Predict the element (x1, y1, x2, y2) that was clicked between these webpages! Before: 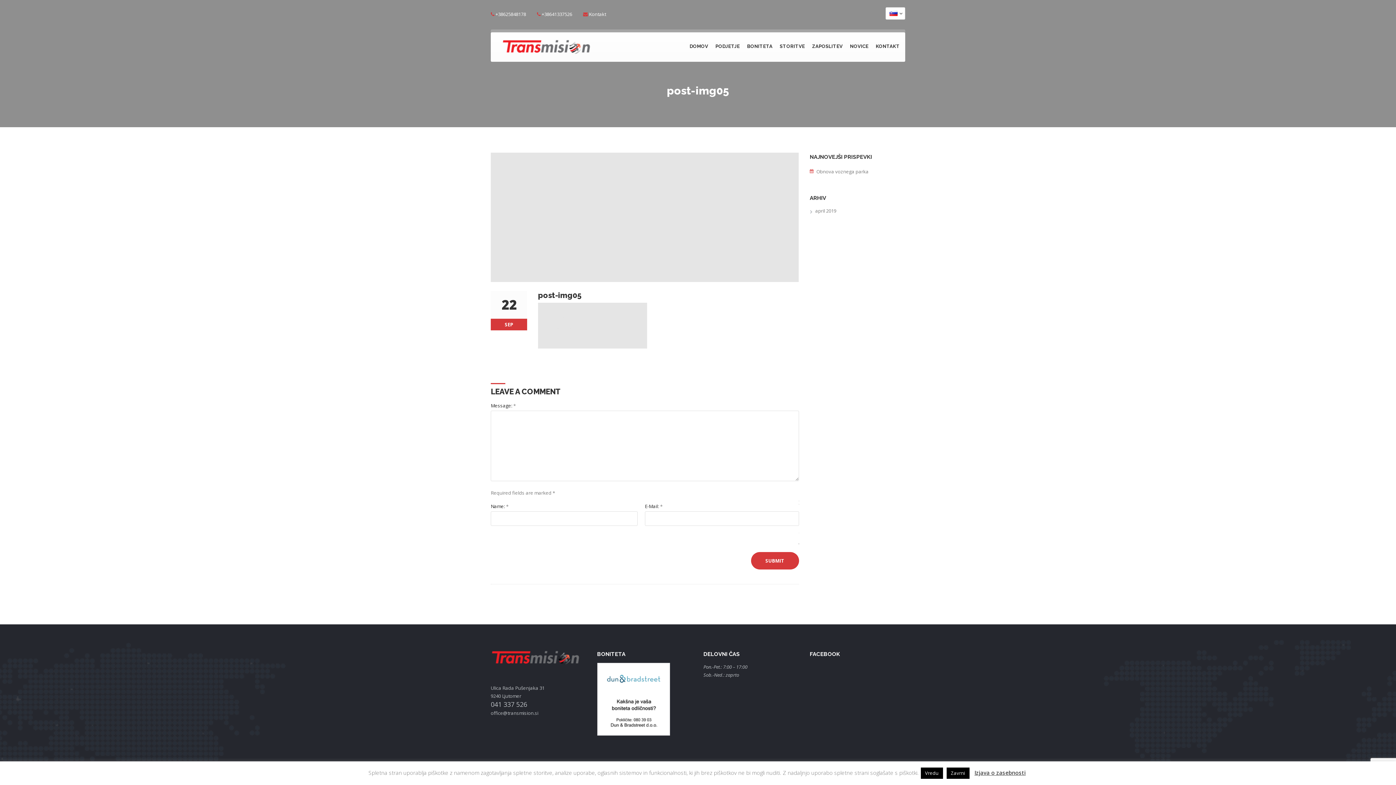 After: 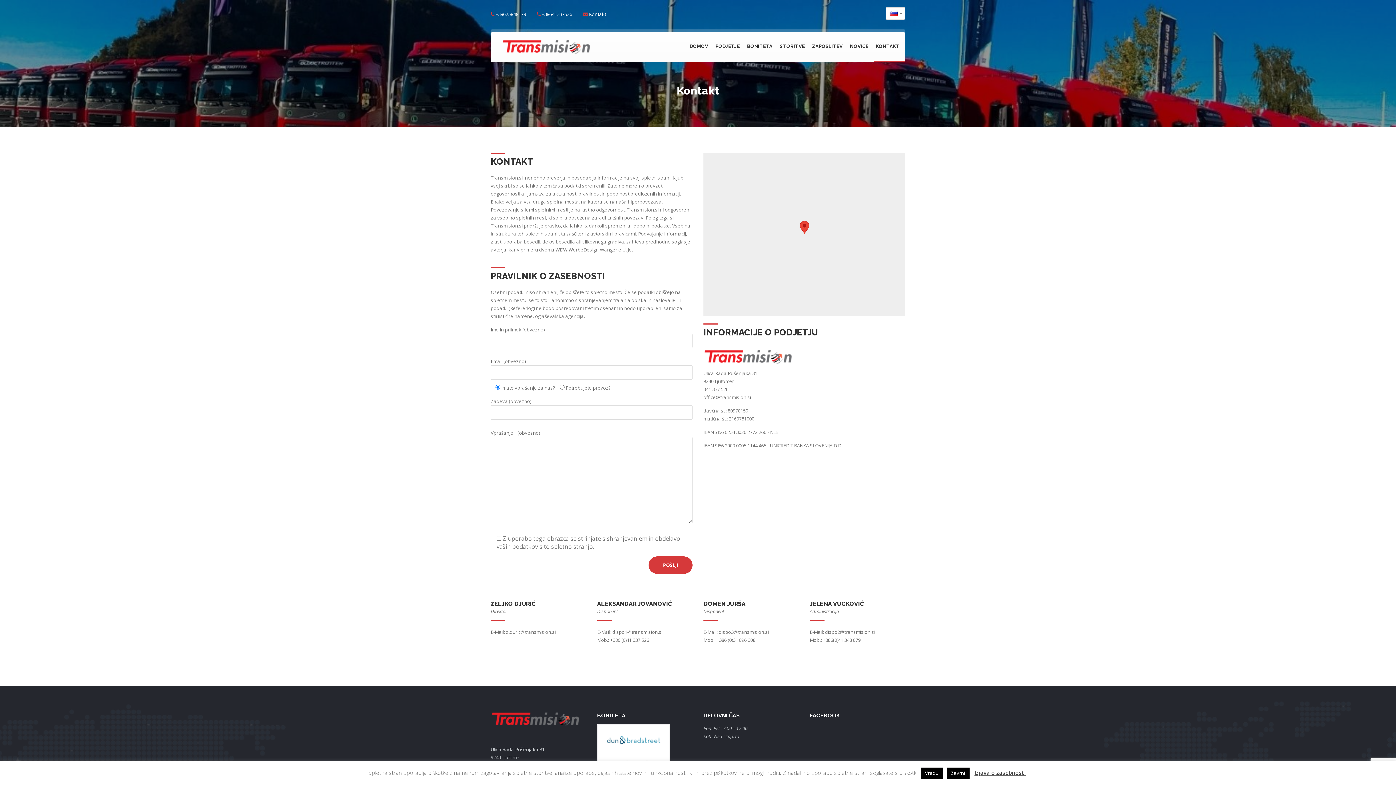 Action: label: KONTAKT bbox: (874, 32, 905, 61)